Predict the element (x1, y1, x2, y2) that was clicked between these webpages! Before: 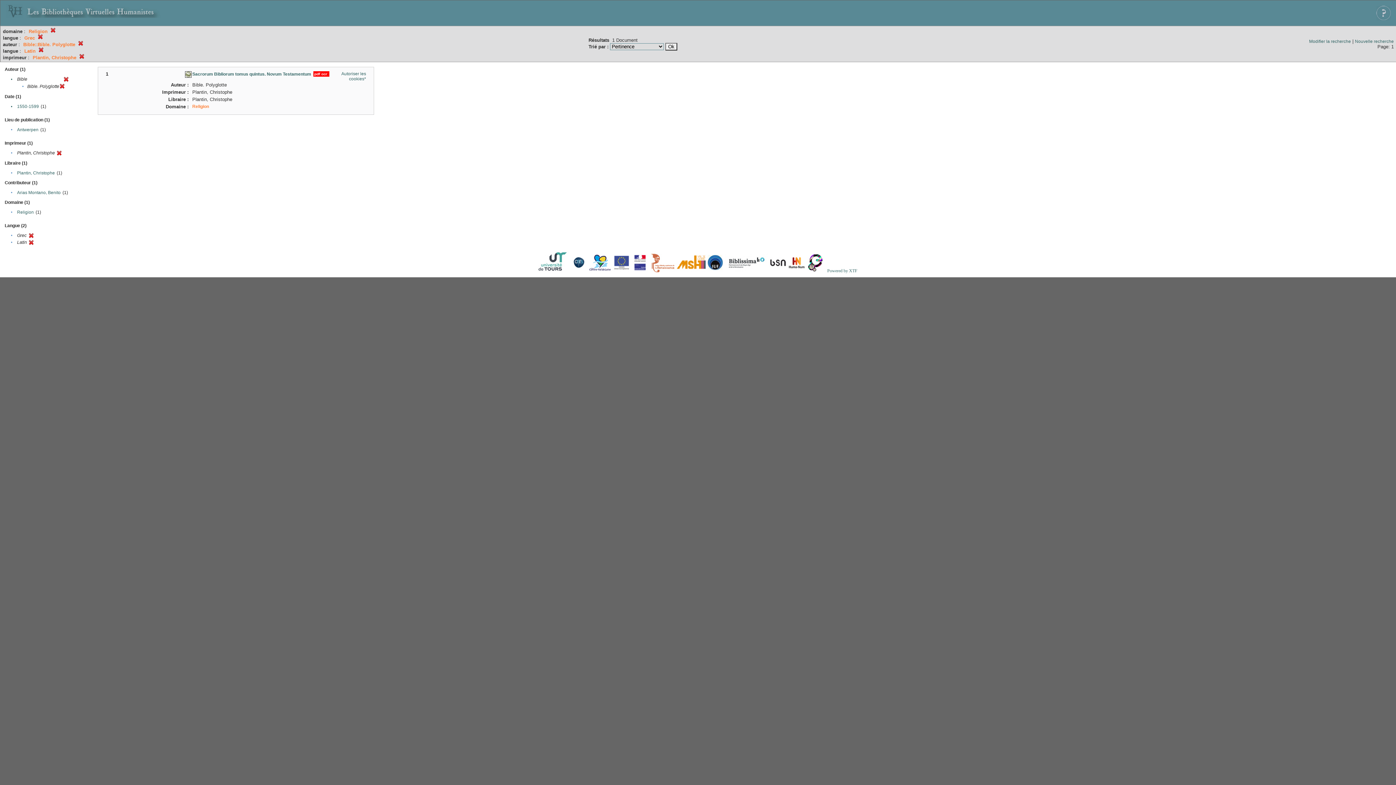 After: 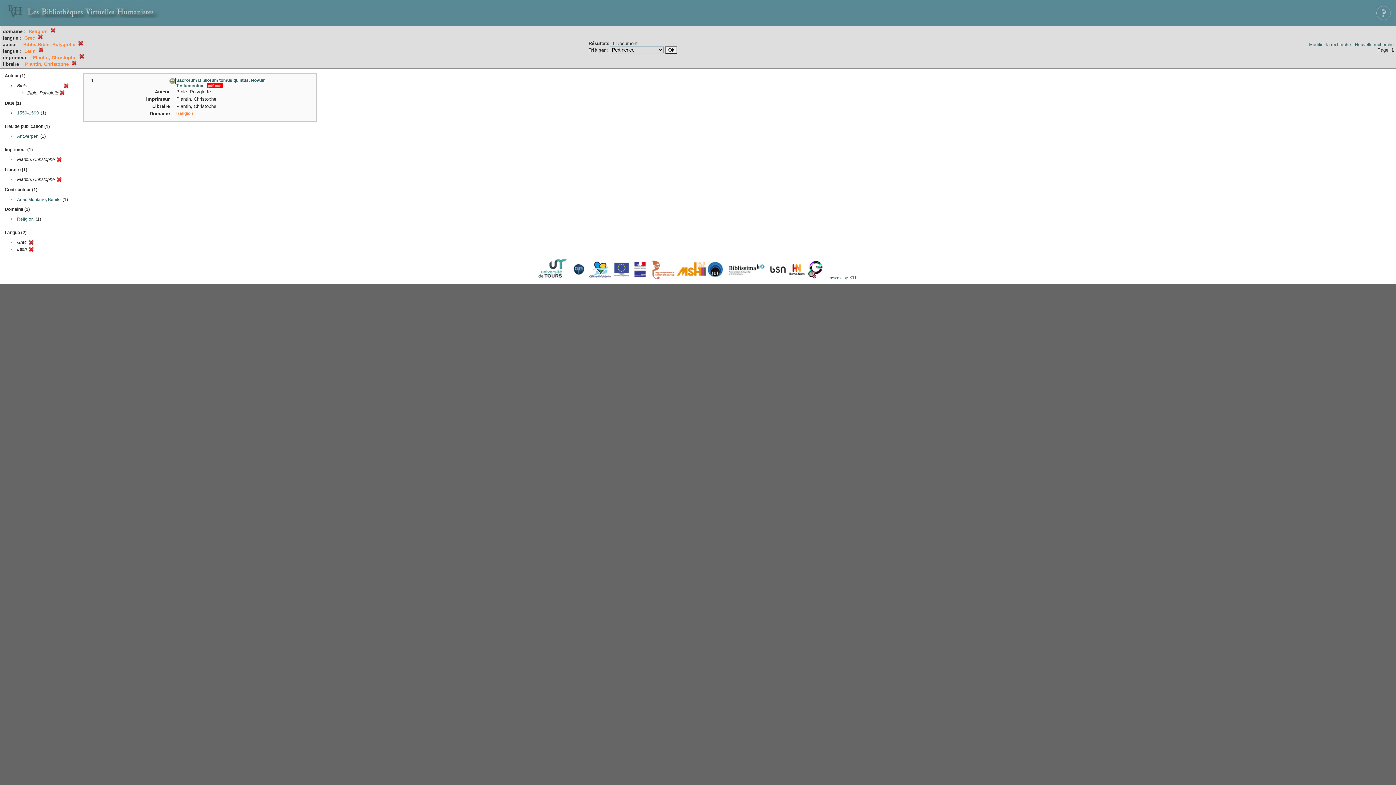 Action: bbox: (17, 170, 54, 175) label: Plantin, Christophe